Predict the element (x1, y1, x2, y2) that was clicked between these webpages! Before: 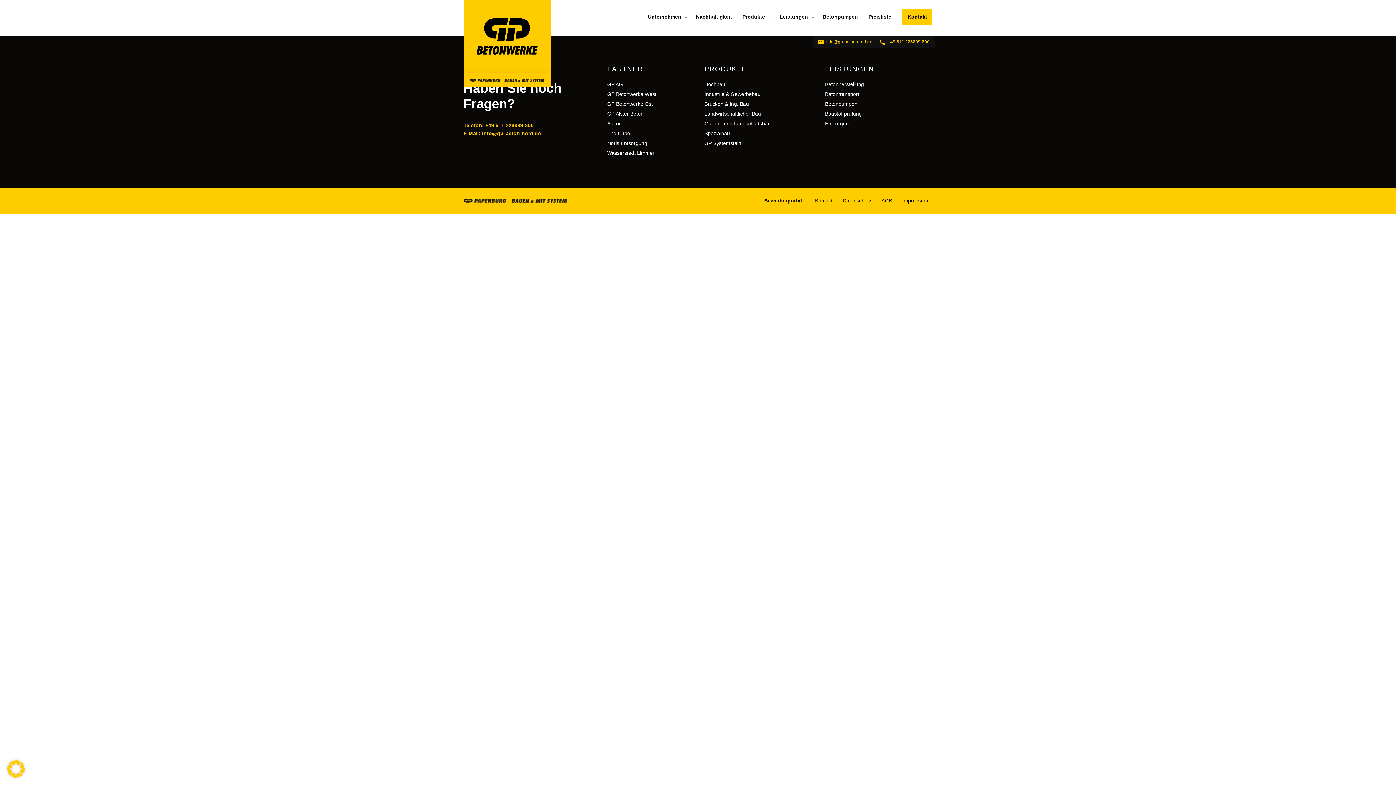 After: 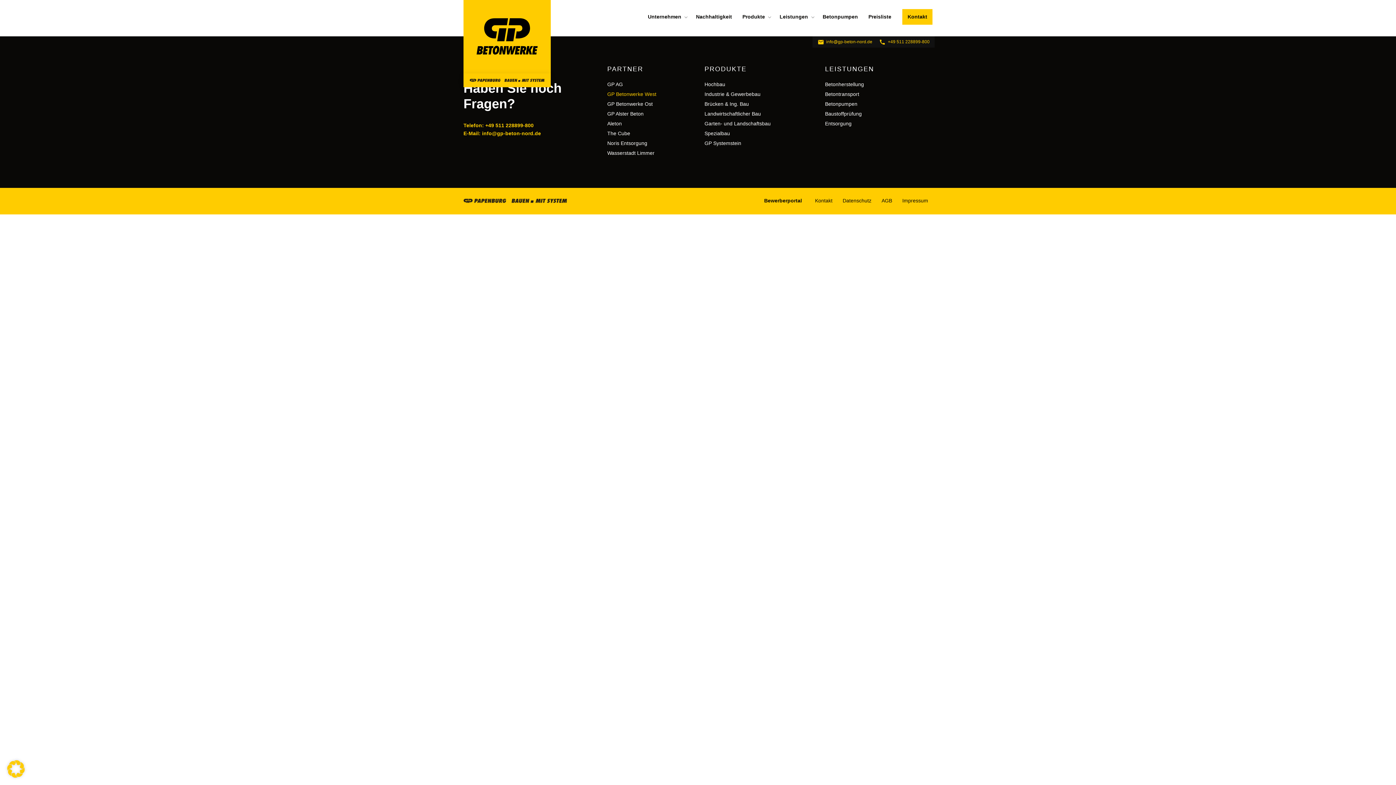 Action: bbox: (607, 90, 691, 100) label: GP Betonwerke West